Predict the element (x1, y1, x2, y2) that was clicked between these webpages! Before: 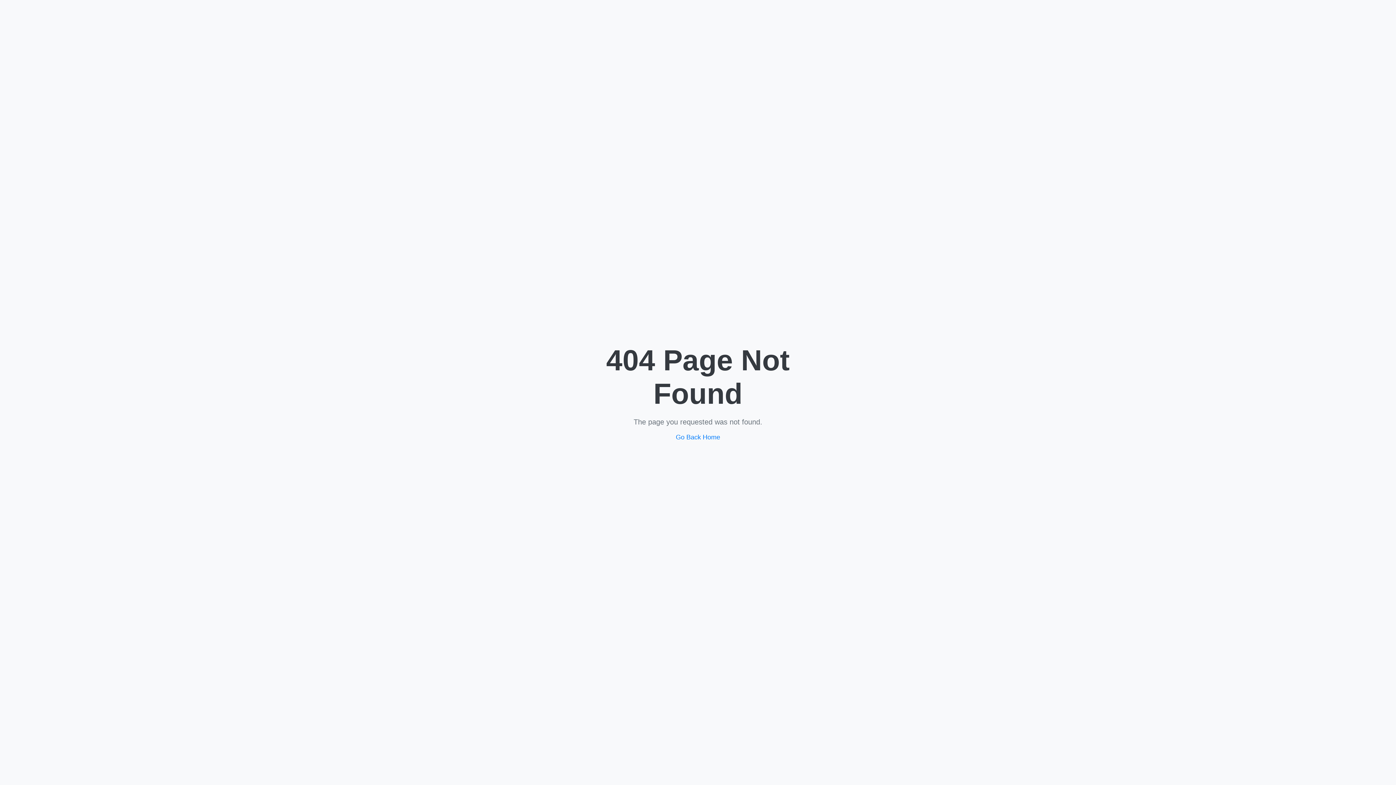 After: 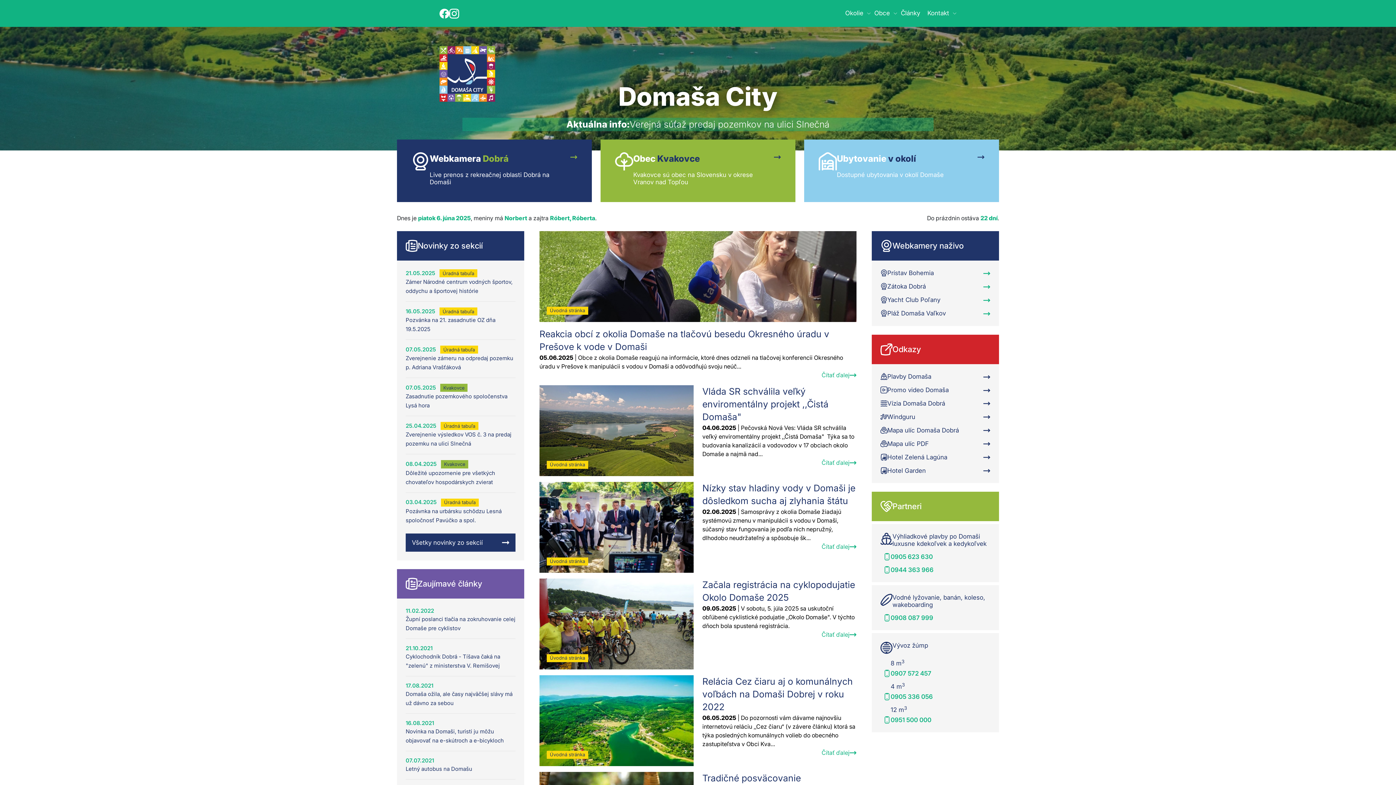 Action: label: Go Back Home bbox: (676, 433, 720, 441)